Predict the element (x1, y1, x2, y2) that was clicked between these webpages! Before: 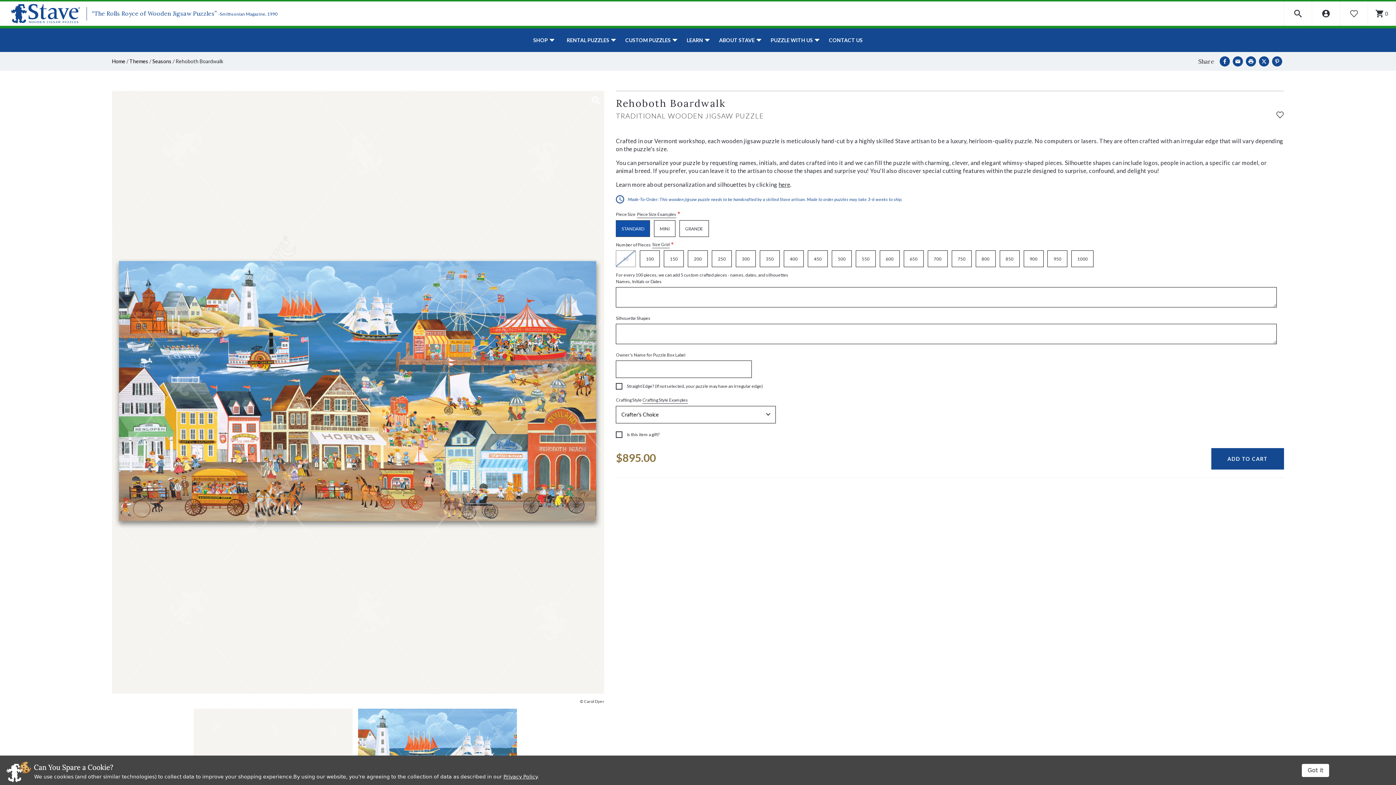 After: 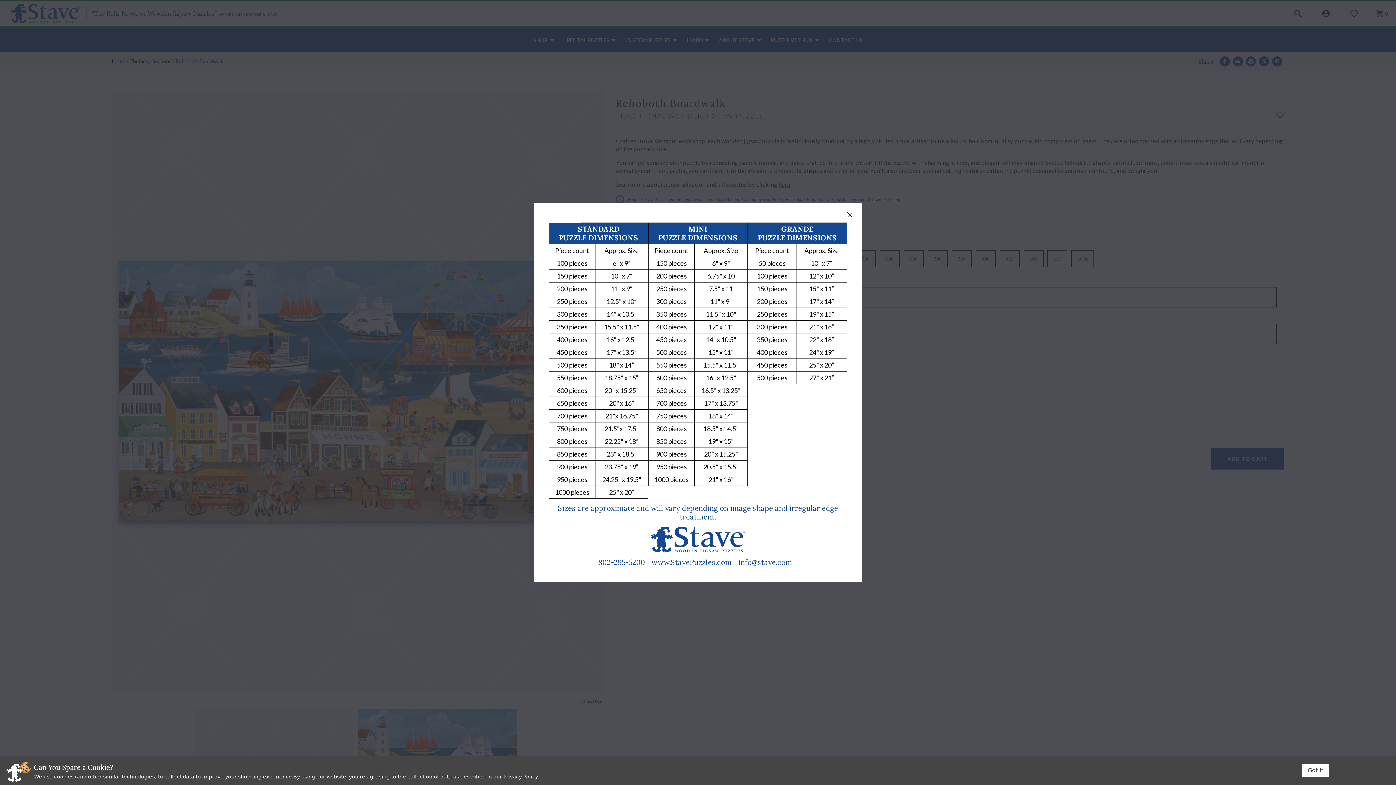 Action: bbox: (652, 241, 669, 248) label: Size Grid